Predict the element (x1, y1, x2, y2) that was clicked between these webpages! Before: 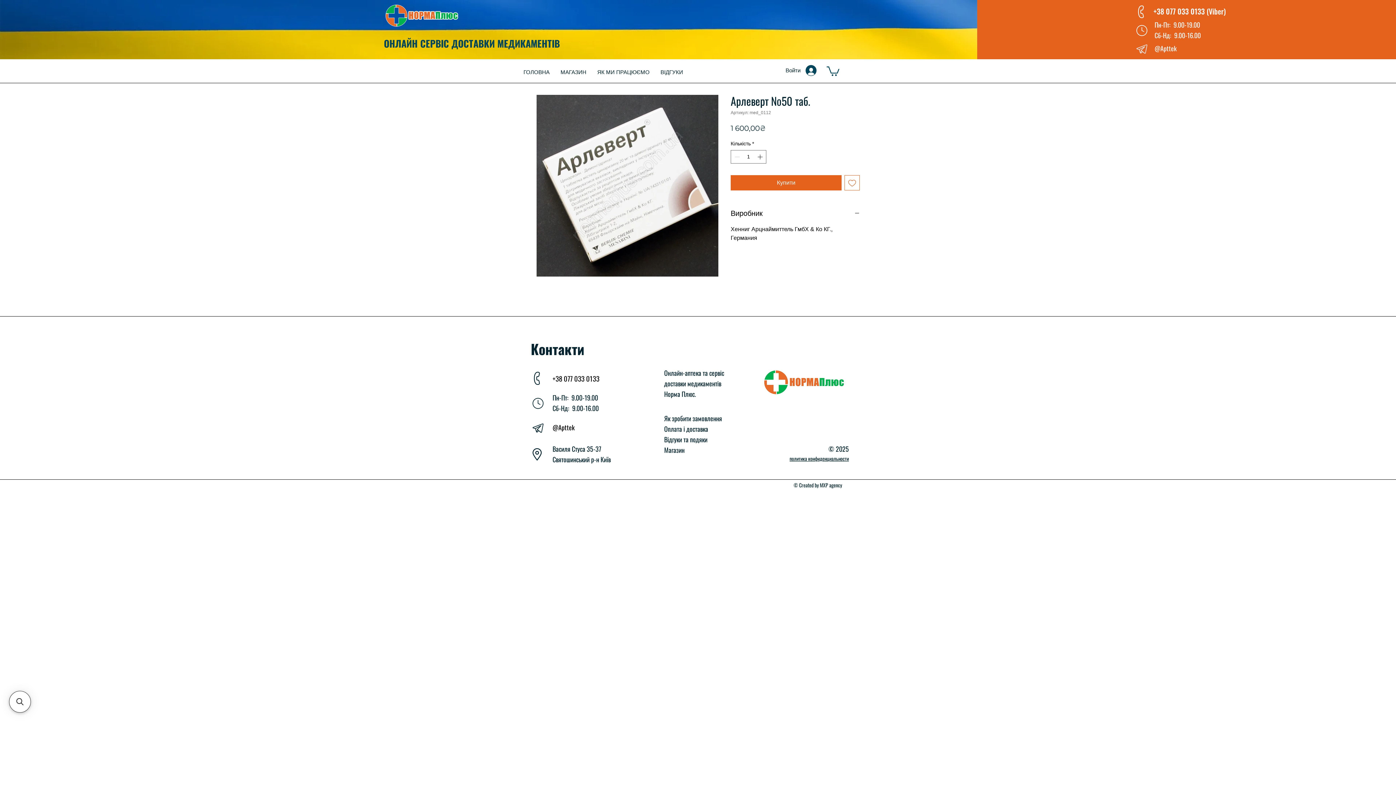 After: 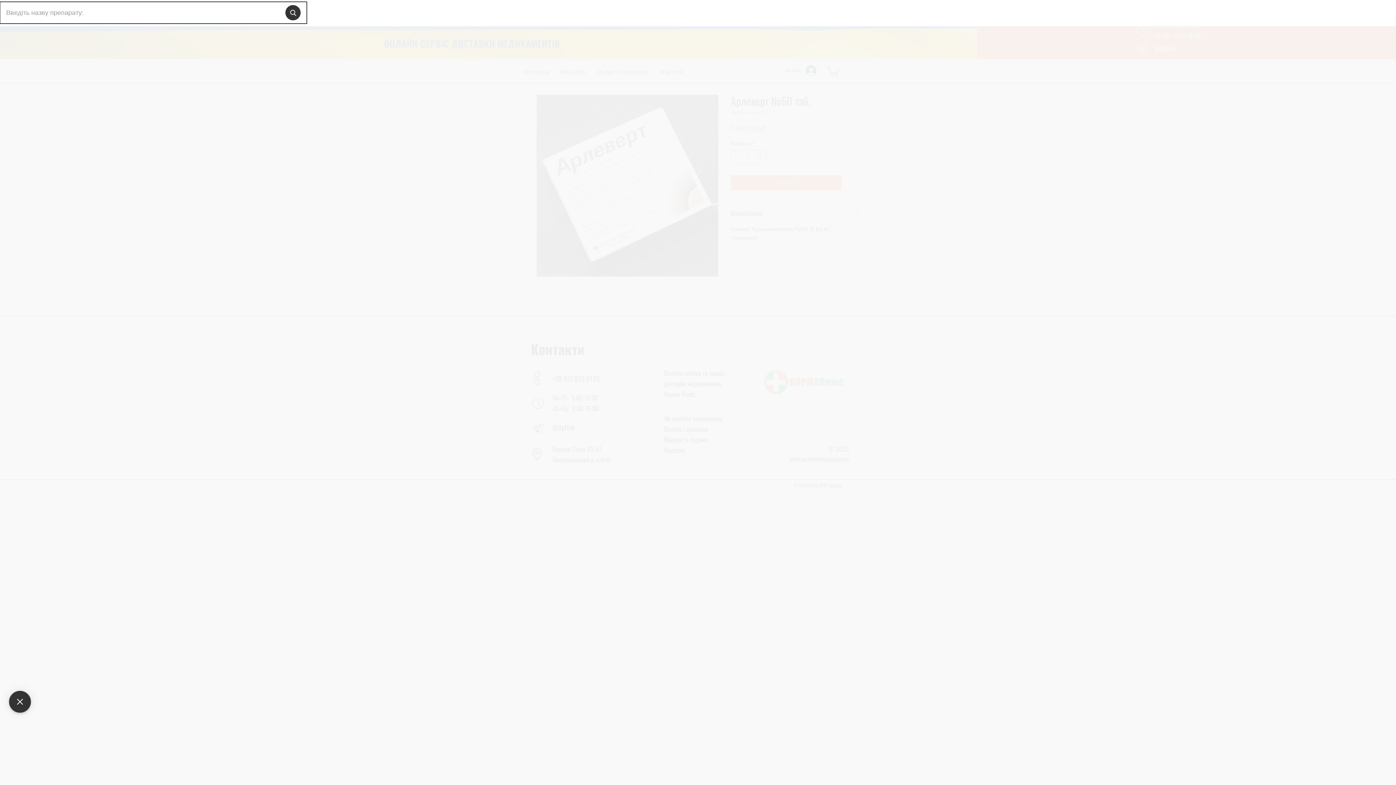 Action: label: Open sticky searchbox bbox: (9, 691, 30, 713)